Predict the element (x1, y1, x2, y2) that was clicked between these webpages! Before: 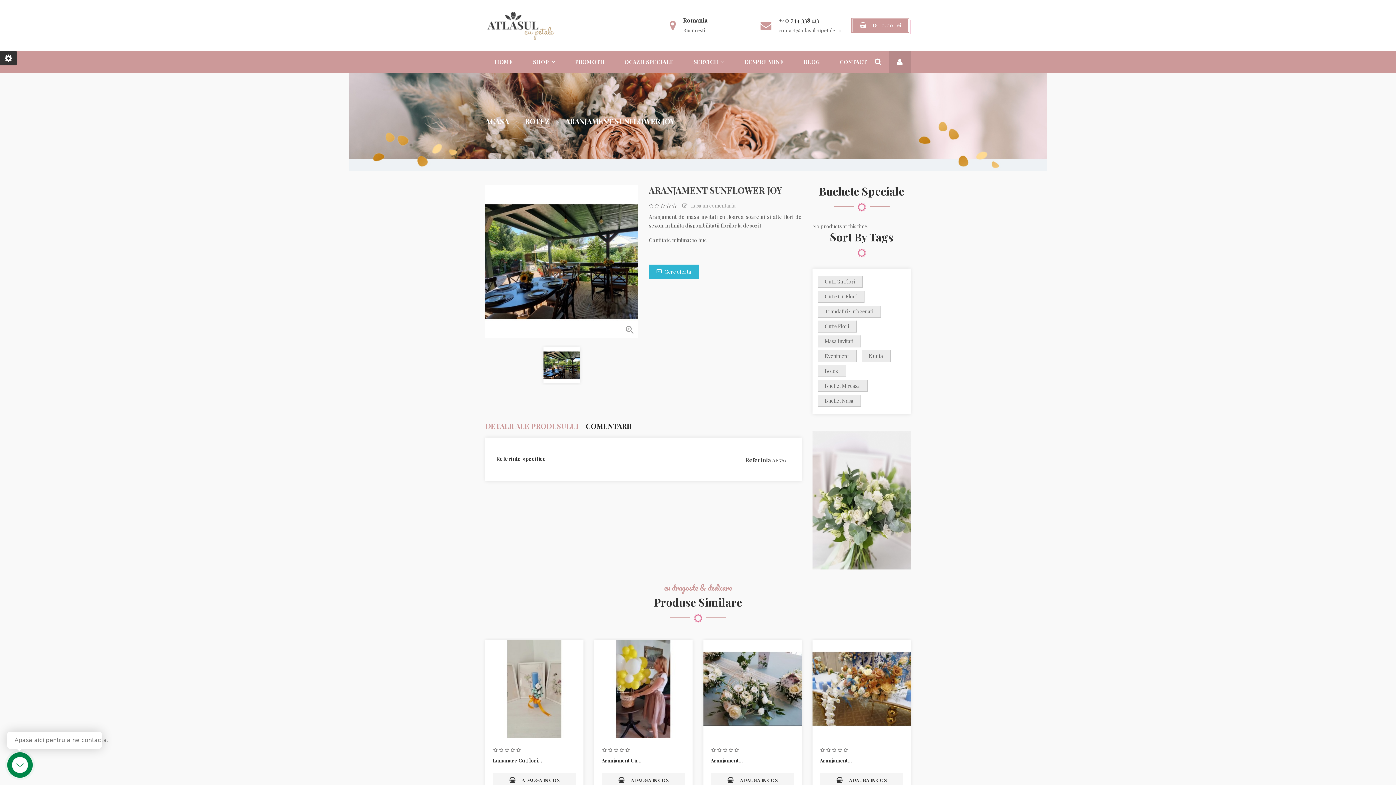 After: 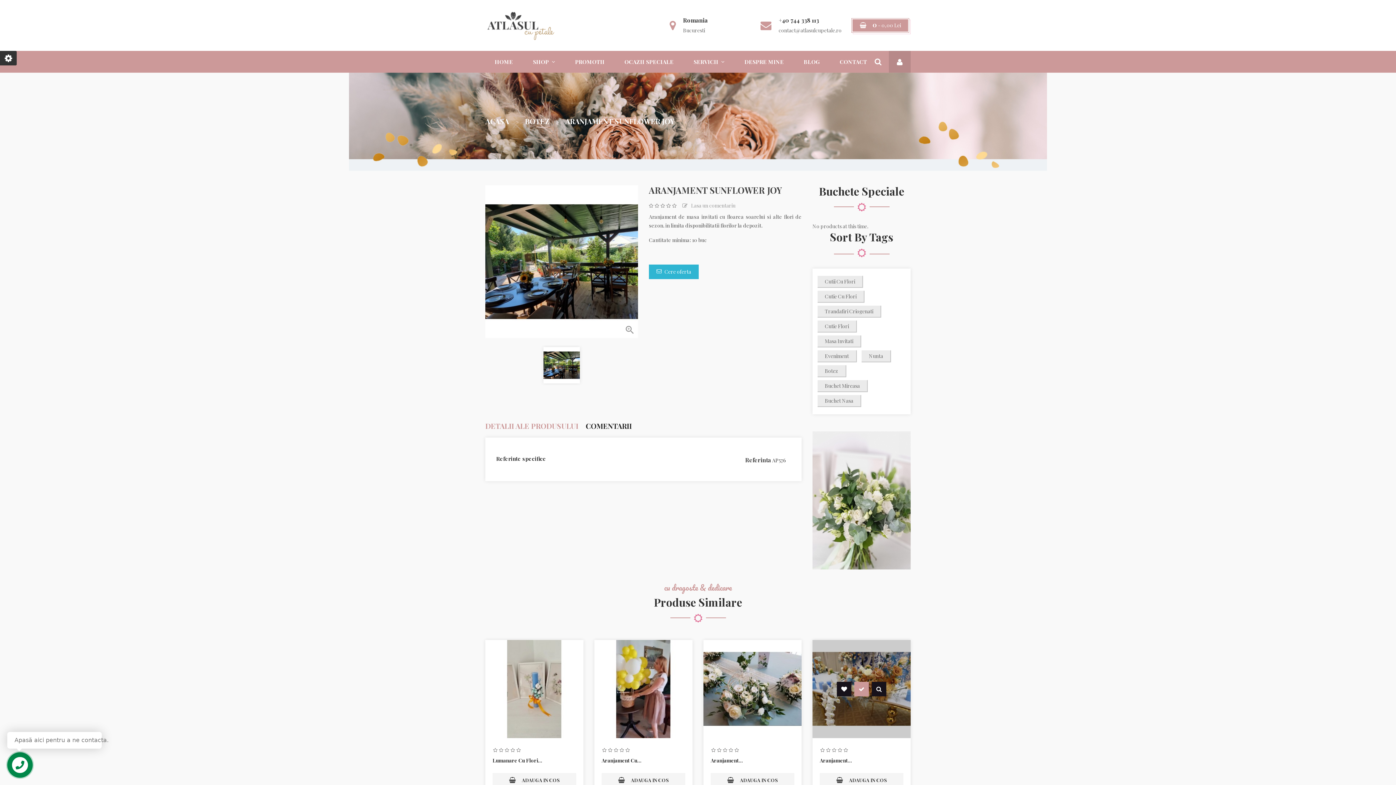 Action: bbox: (854, 682, 869, 696)